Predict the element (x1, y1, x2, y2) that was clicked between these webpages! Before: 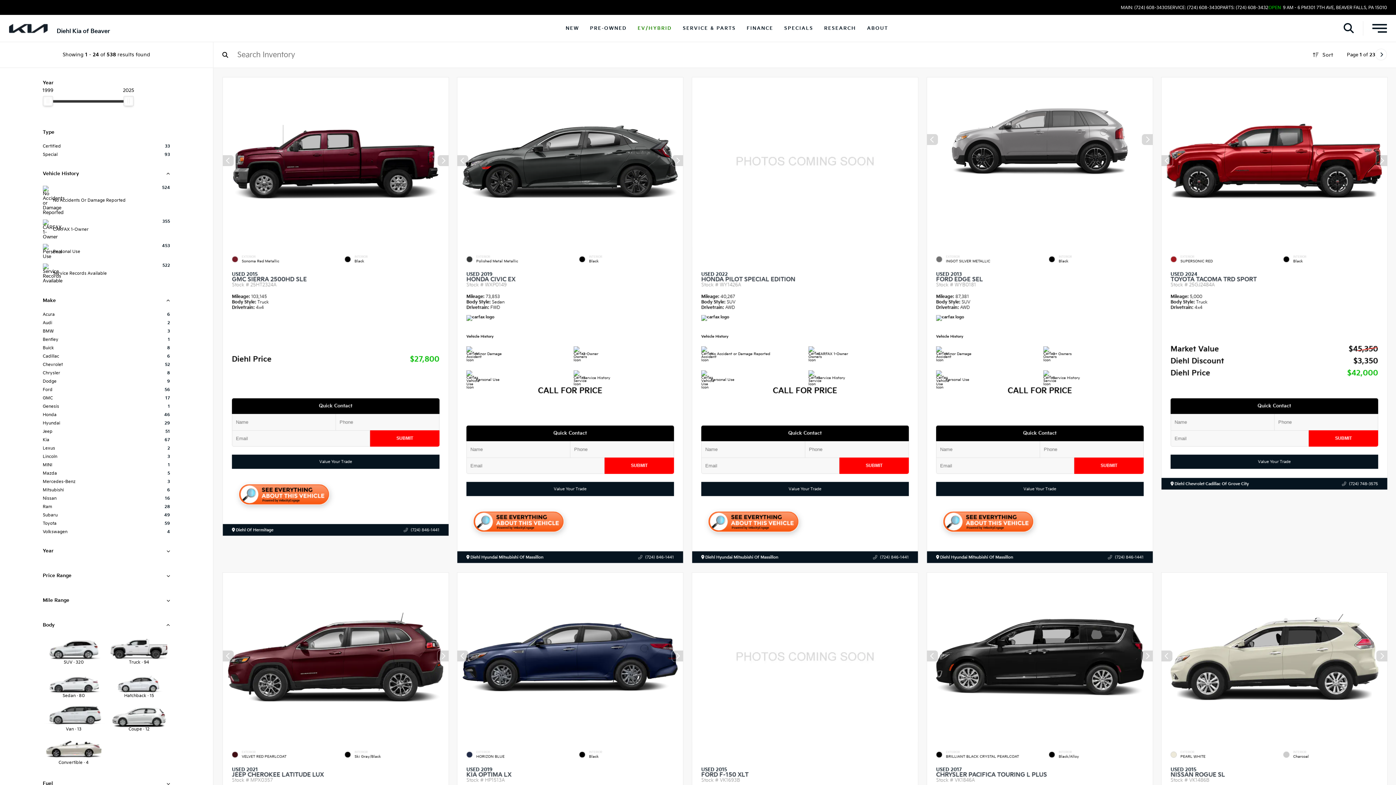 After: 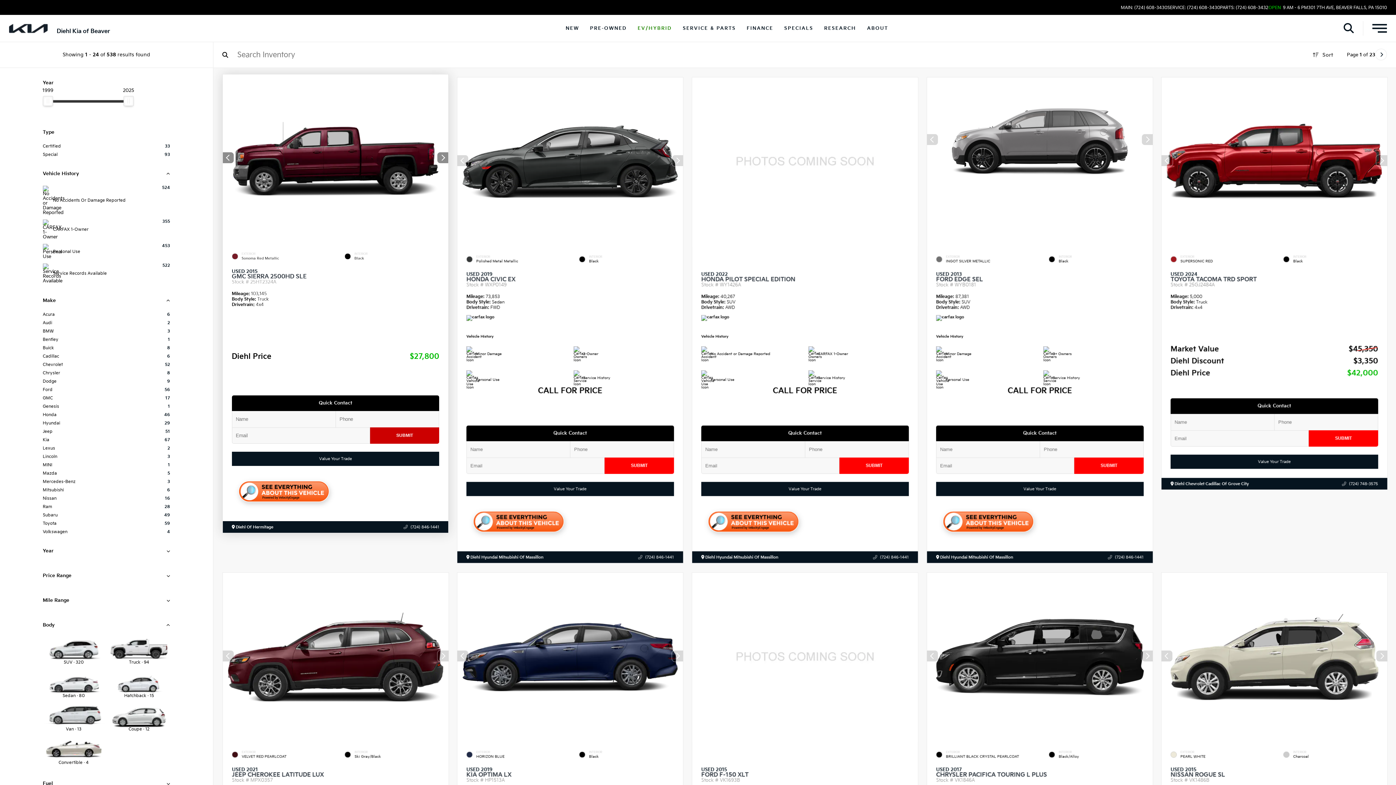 Action: bbox: (370, 430, 439, 446) label: SUBMIT